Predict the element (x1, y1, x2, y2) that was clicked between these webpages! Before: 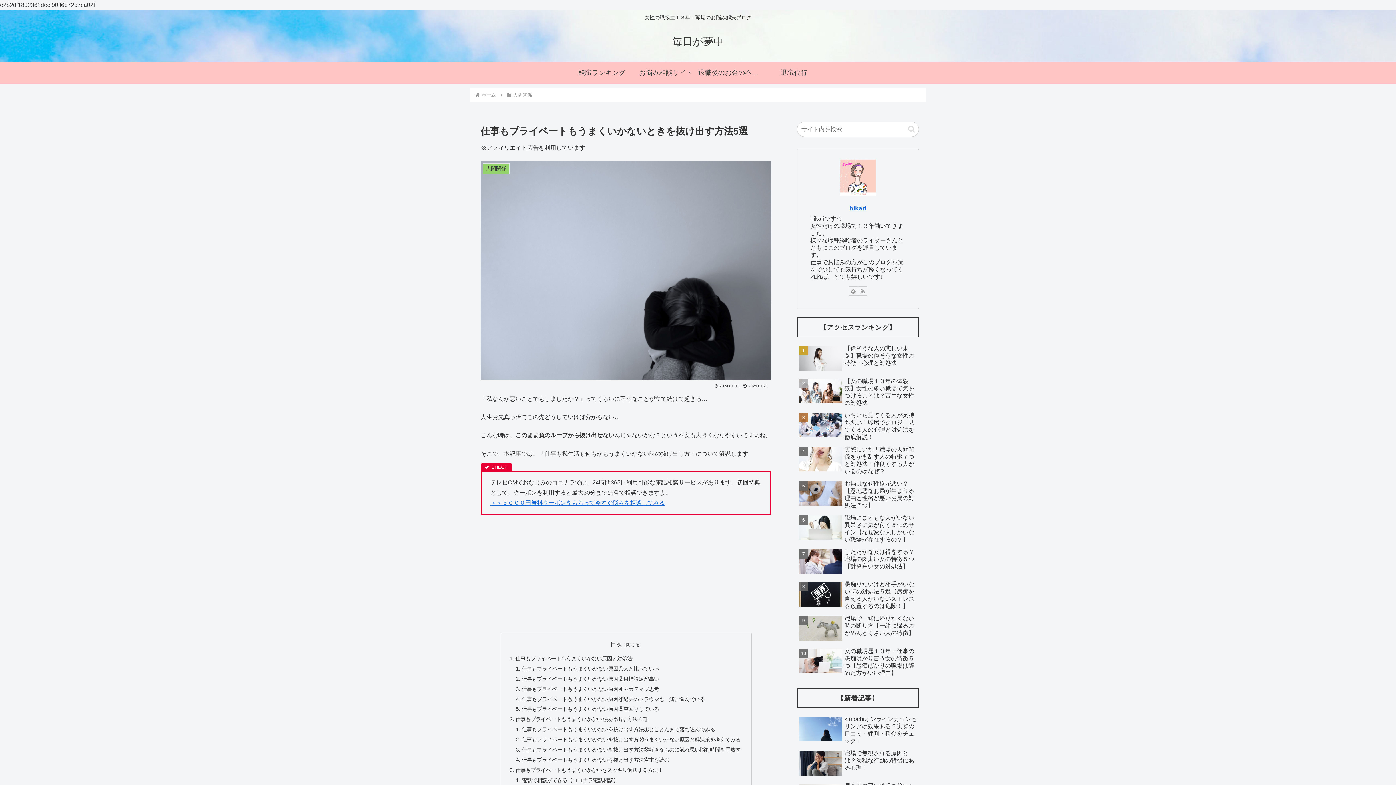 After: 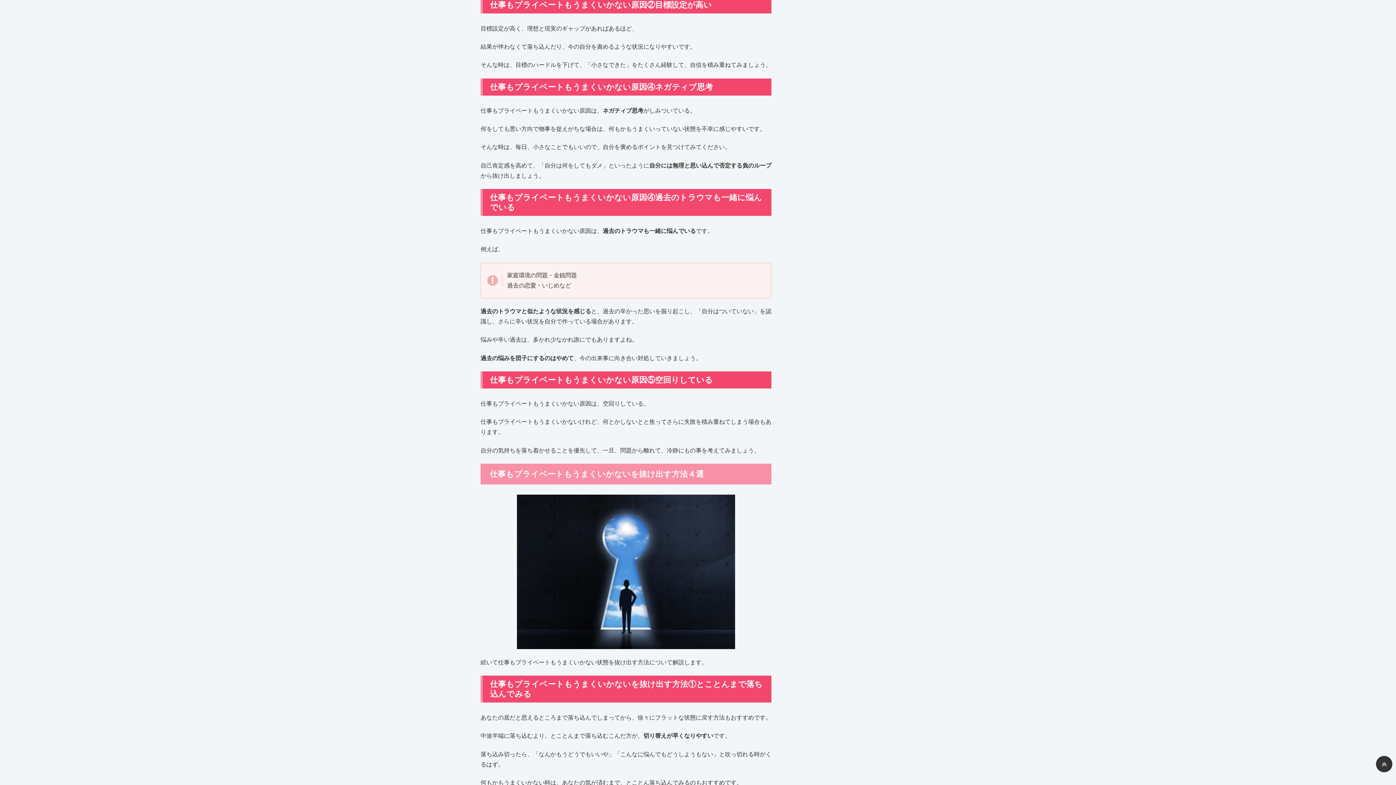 Action: bbox: (521, 676, 659, 682) label: 仕事もプライベートもうまくいかない原因②目標設定が高い